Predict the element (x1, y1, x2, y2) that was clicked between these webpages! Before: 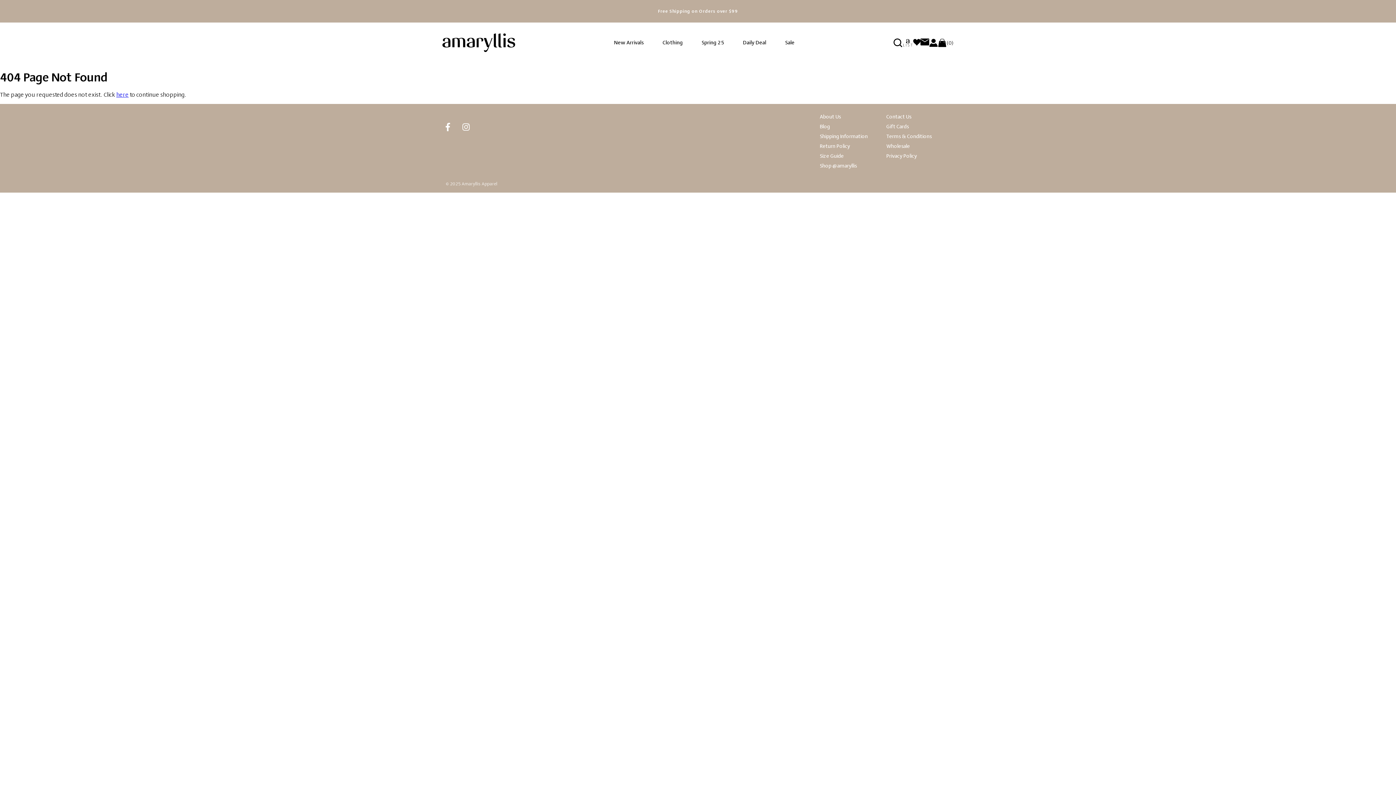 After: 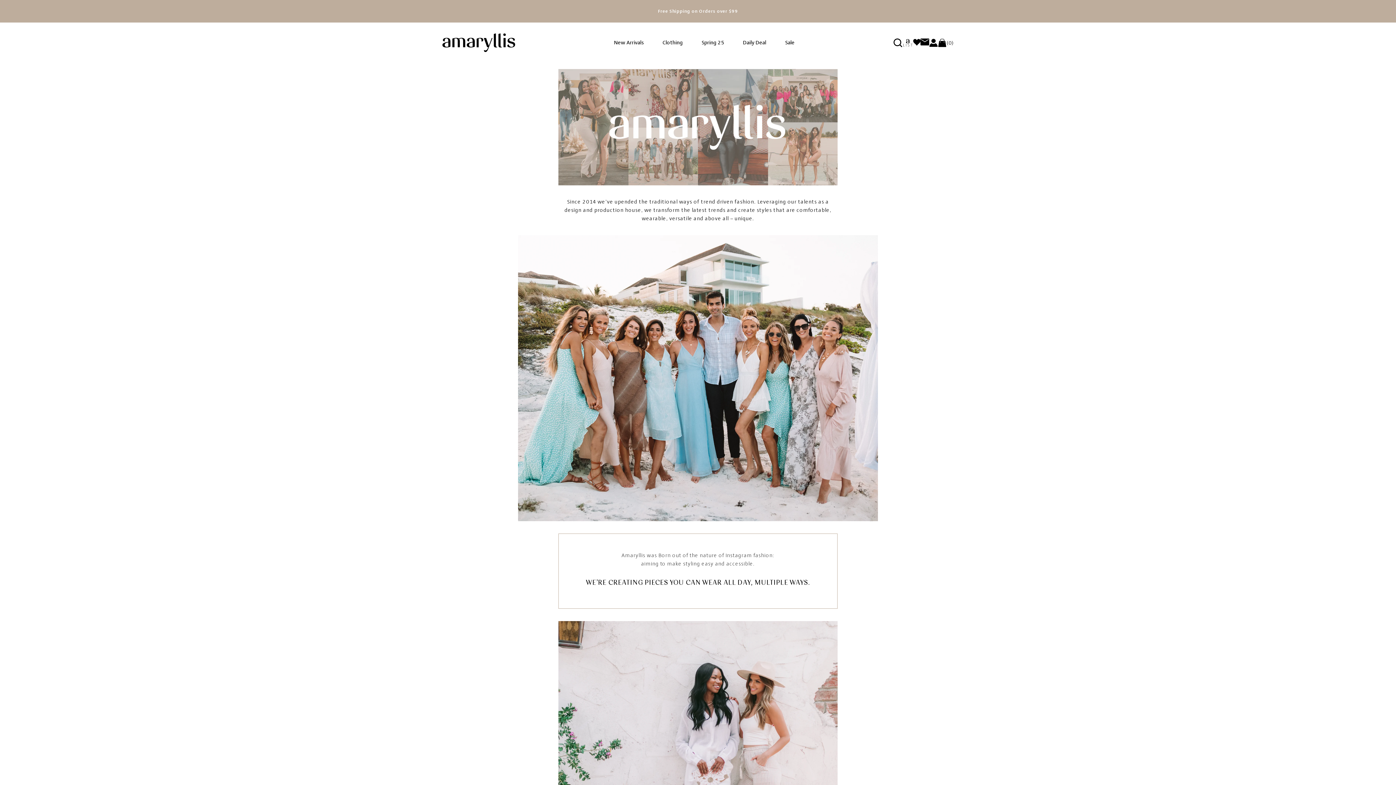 Action: label: About Us bbox: (820, 113, 841, 120)